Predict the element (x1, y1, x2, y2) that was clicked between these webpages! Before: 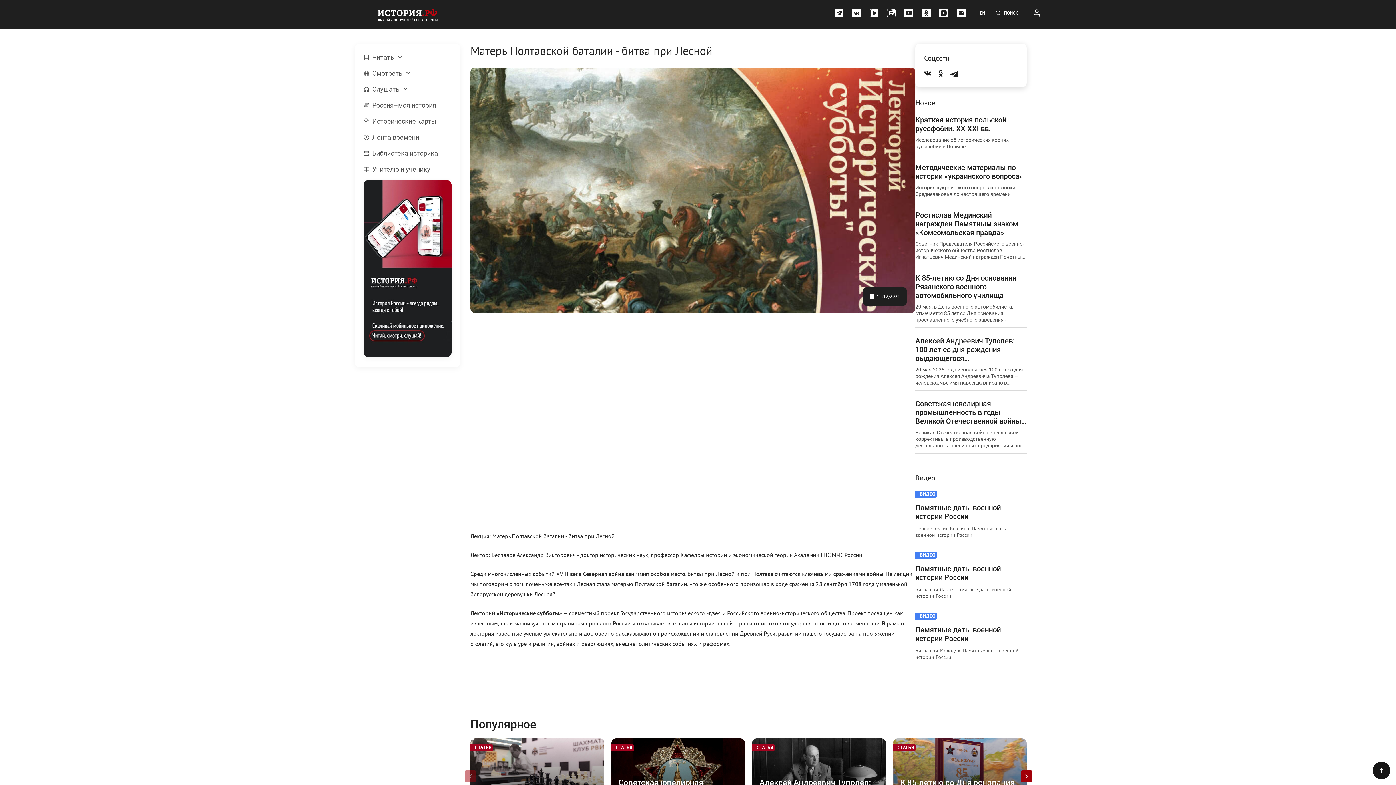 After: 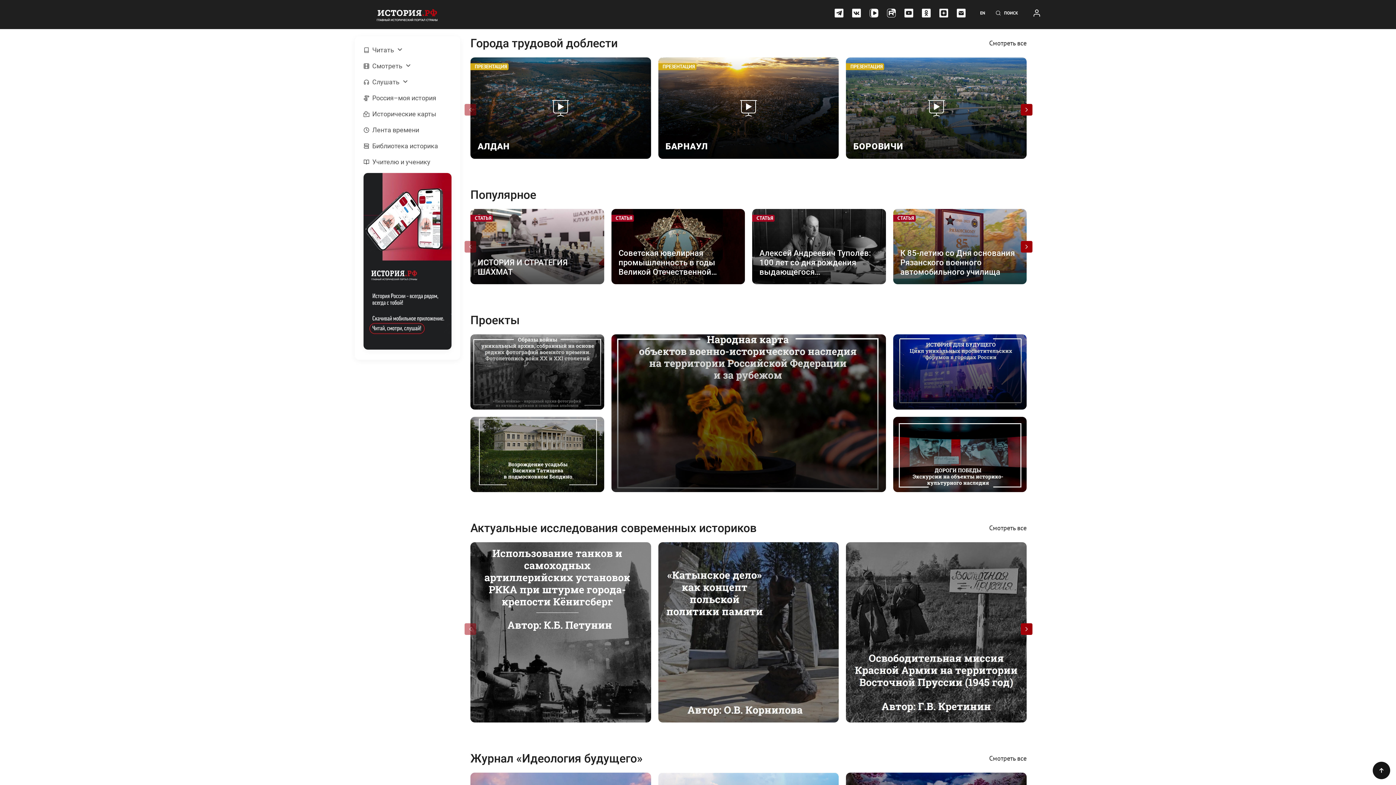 Action: bbox: (376, 0, 437, 29)